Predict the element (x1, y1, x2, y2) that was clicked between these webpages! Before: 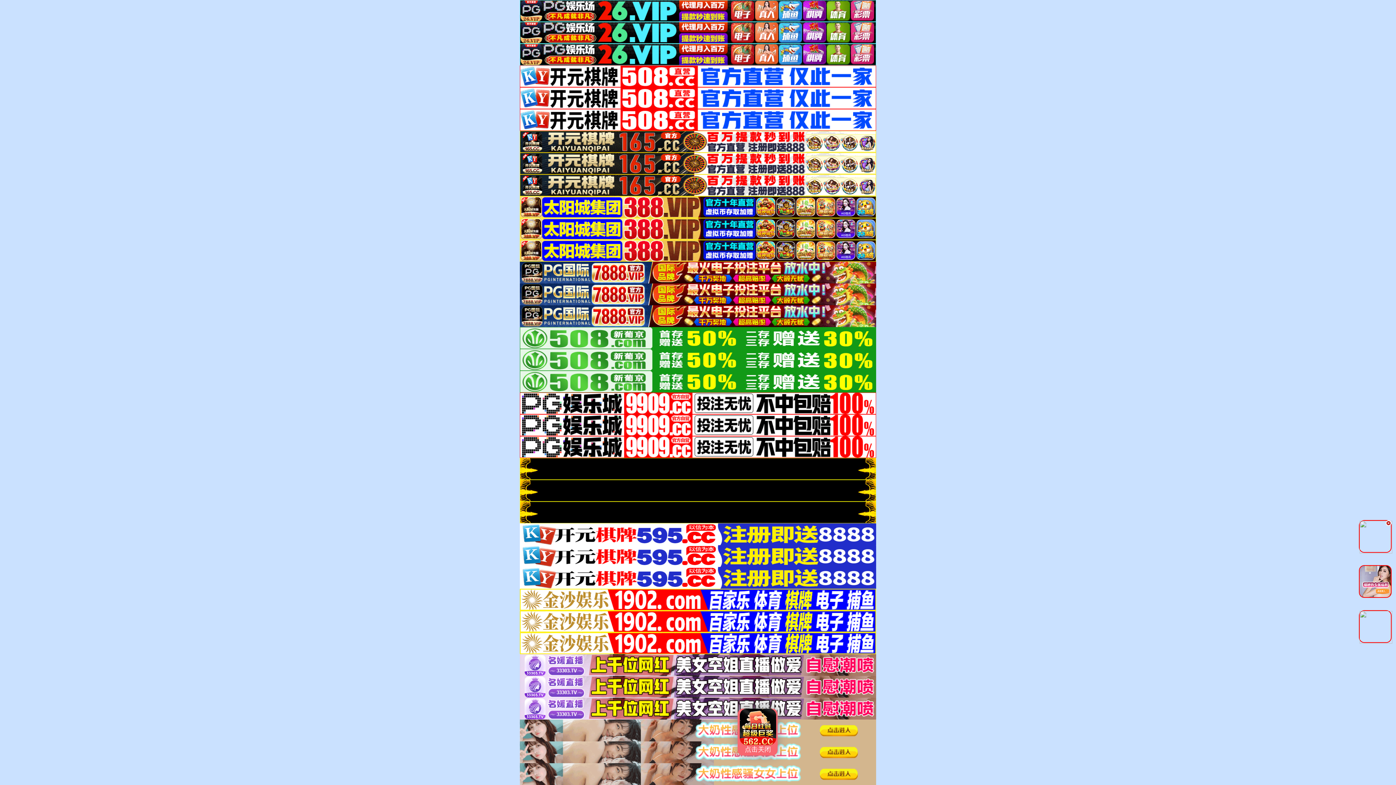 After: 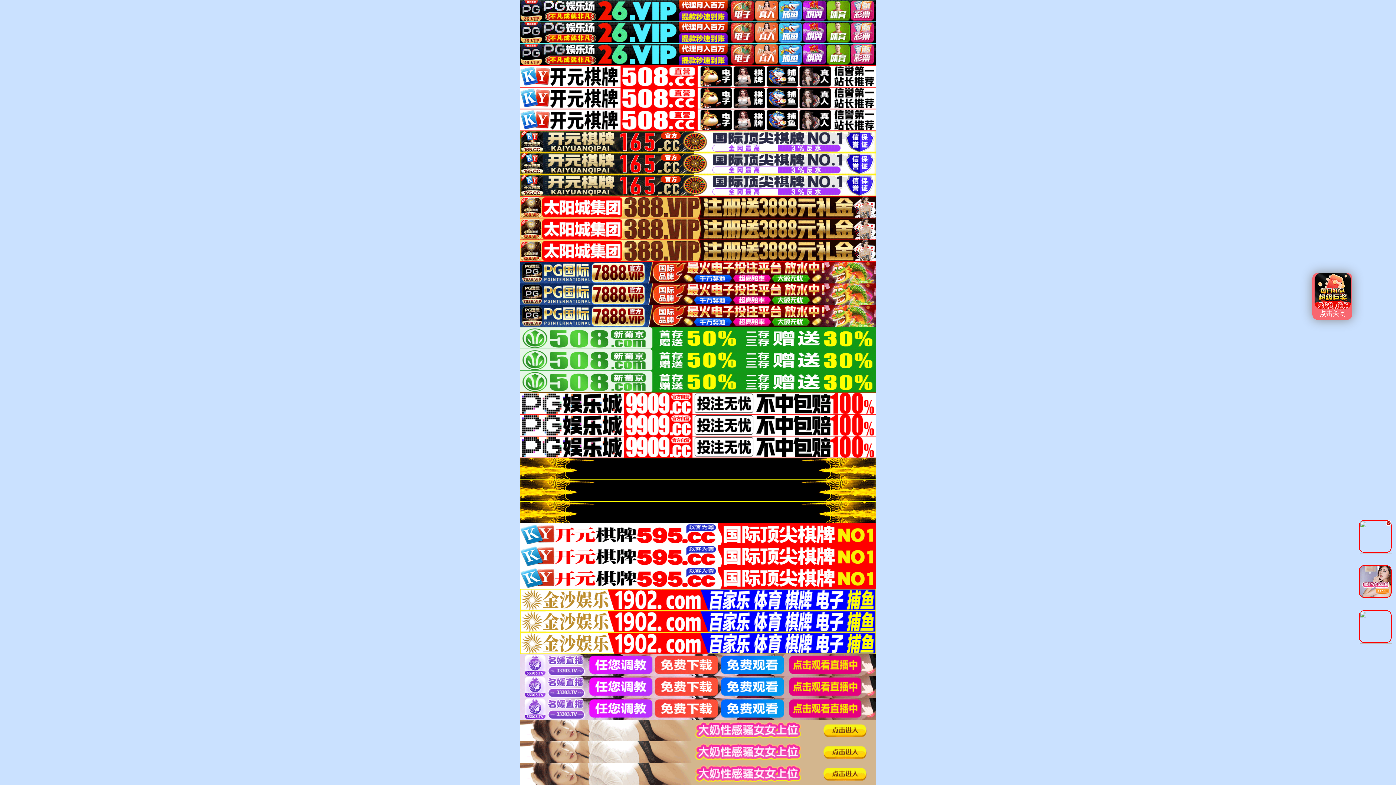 Action: bbox: (520, 487, 876, 493)